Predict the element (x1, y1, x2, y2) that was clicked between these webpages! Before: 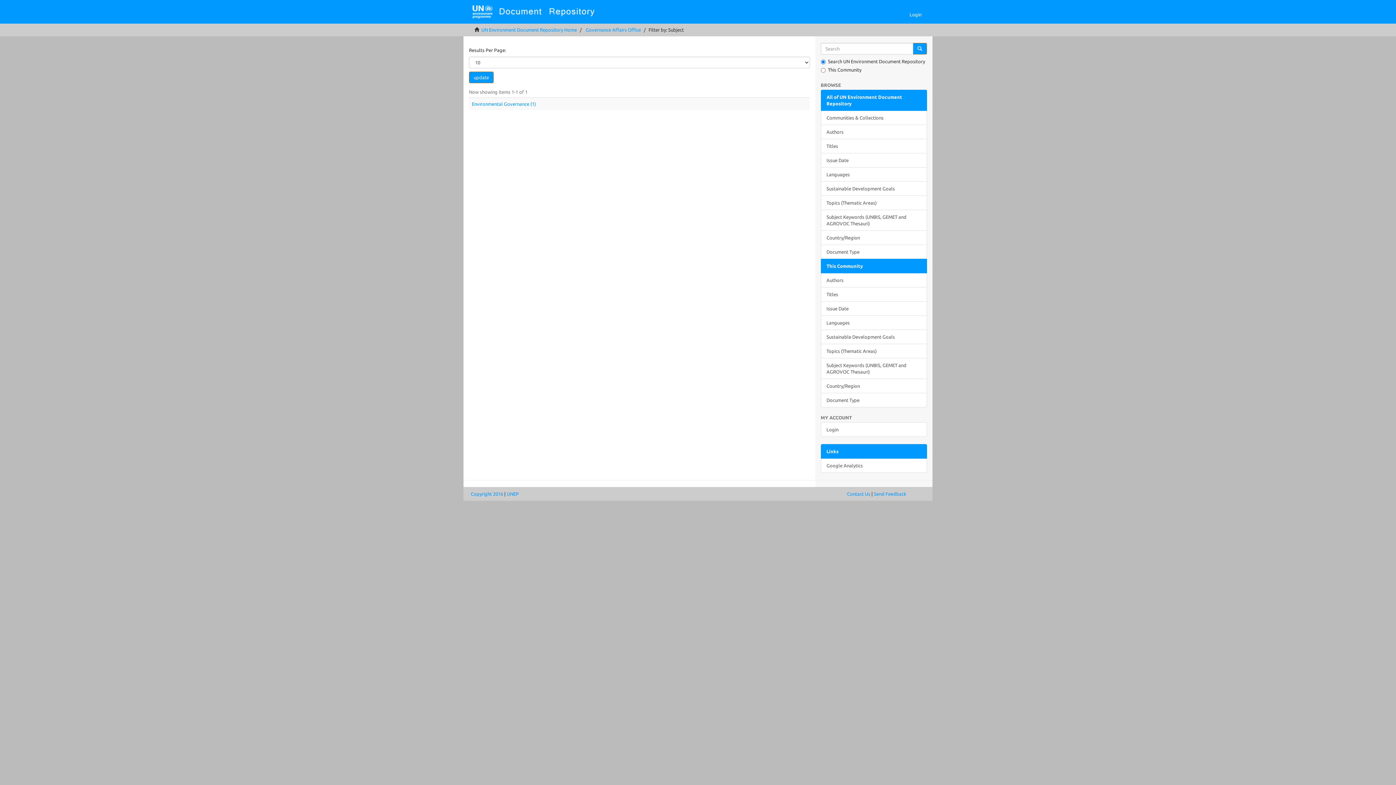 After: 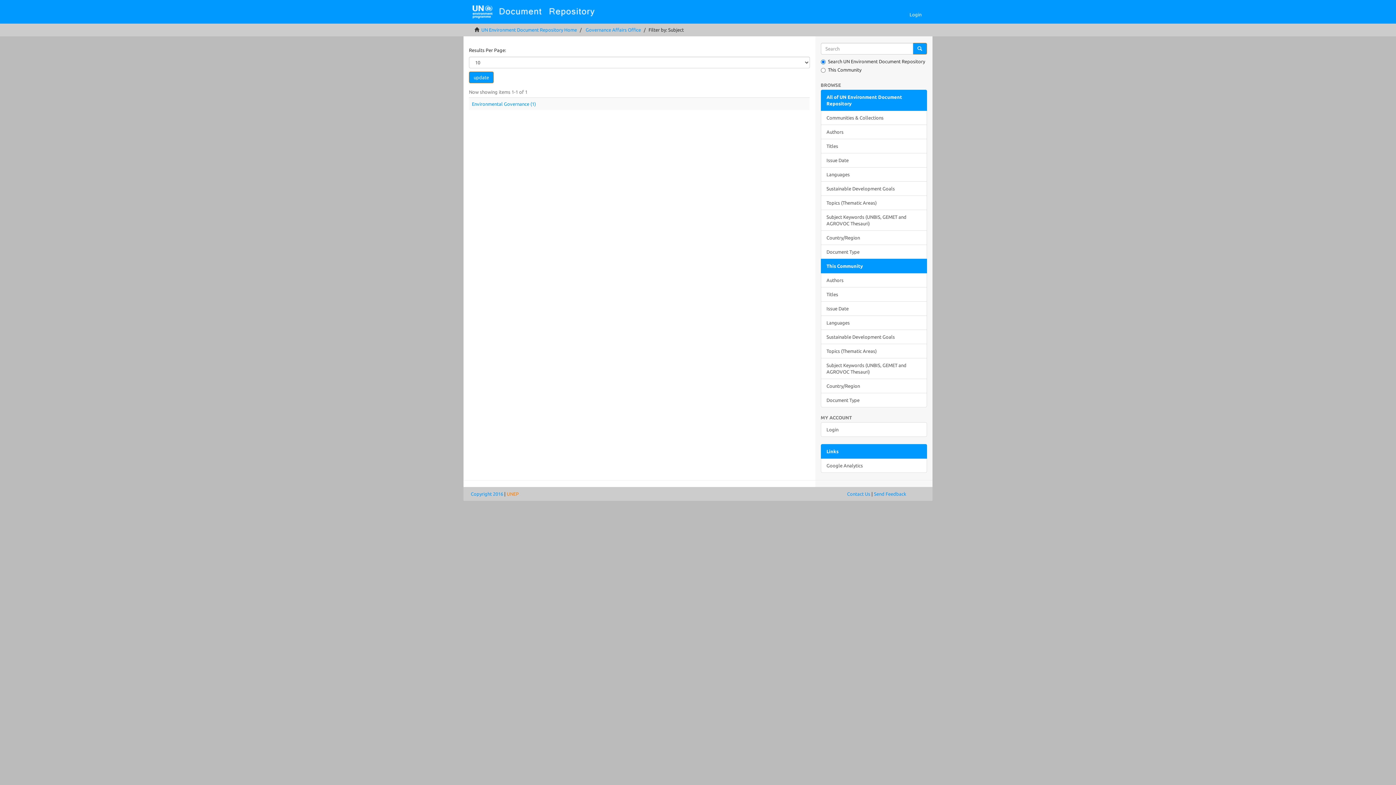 Action: label: UNEP bbox: (506, 491, 518, 496)